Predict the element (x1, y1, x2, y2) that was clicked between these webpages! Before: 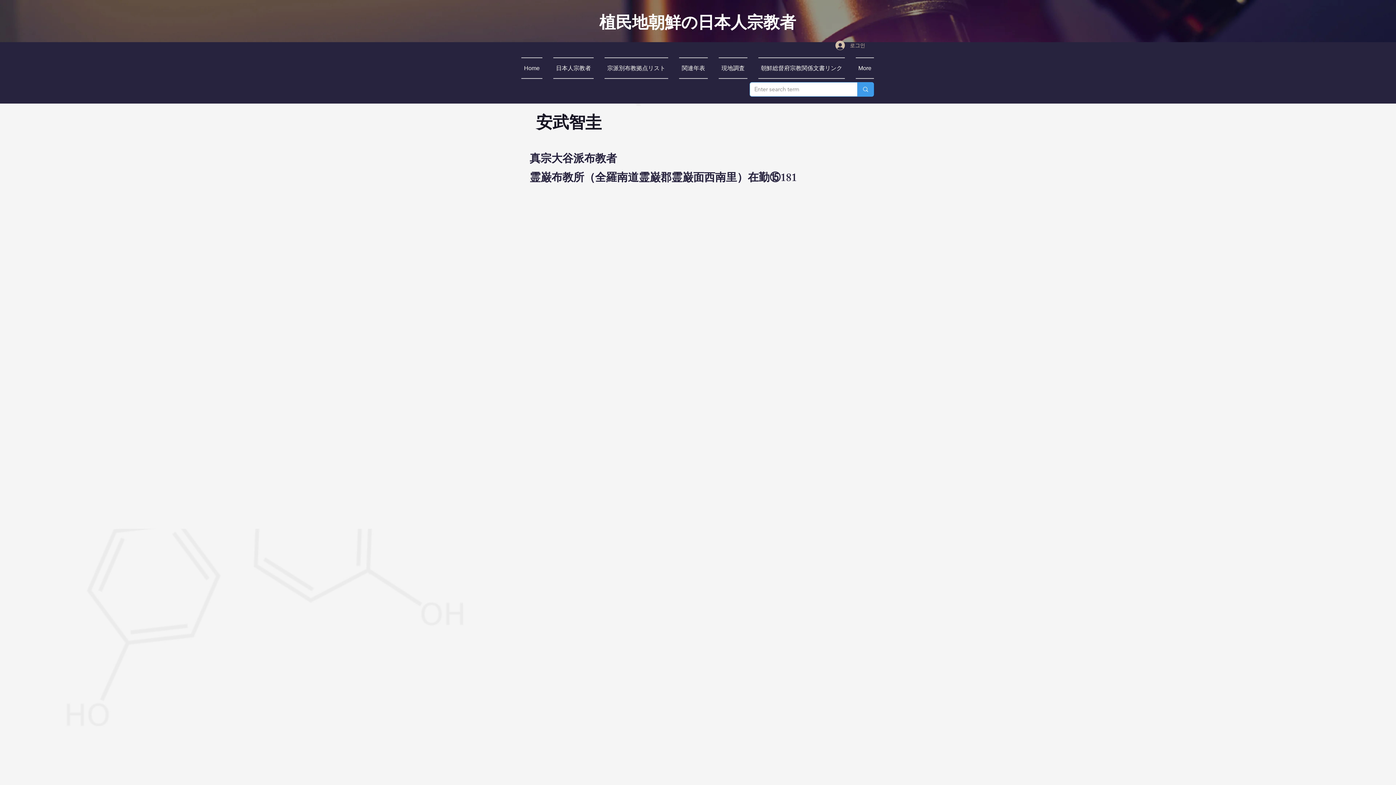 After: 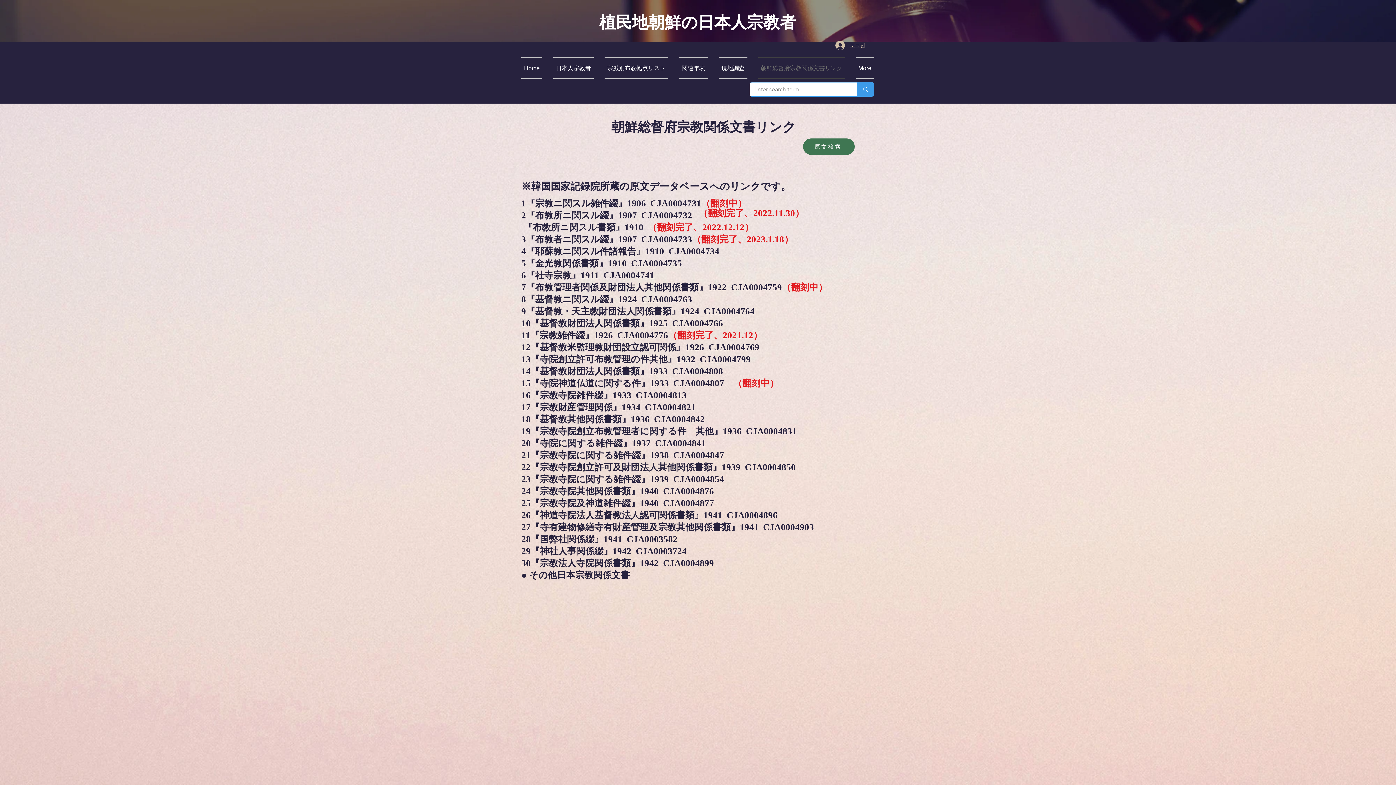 Action: bbox: (753, 57, 850, 78) label: 朝鮮総督府宗教関係文書リンク